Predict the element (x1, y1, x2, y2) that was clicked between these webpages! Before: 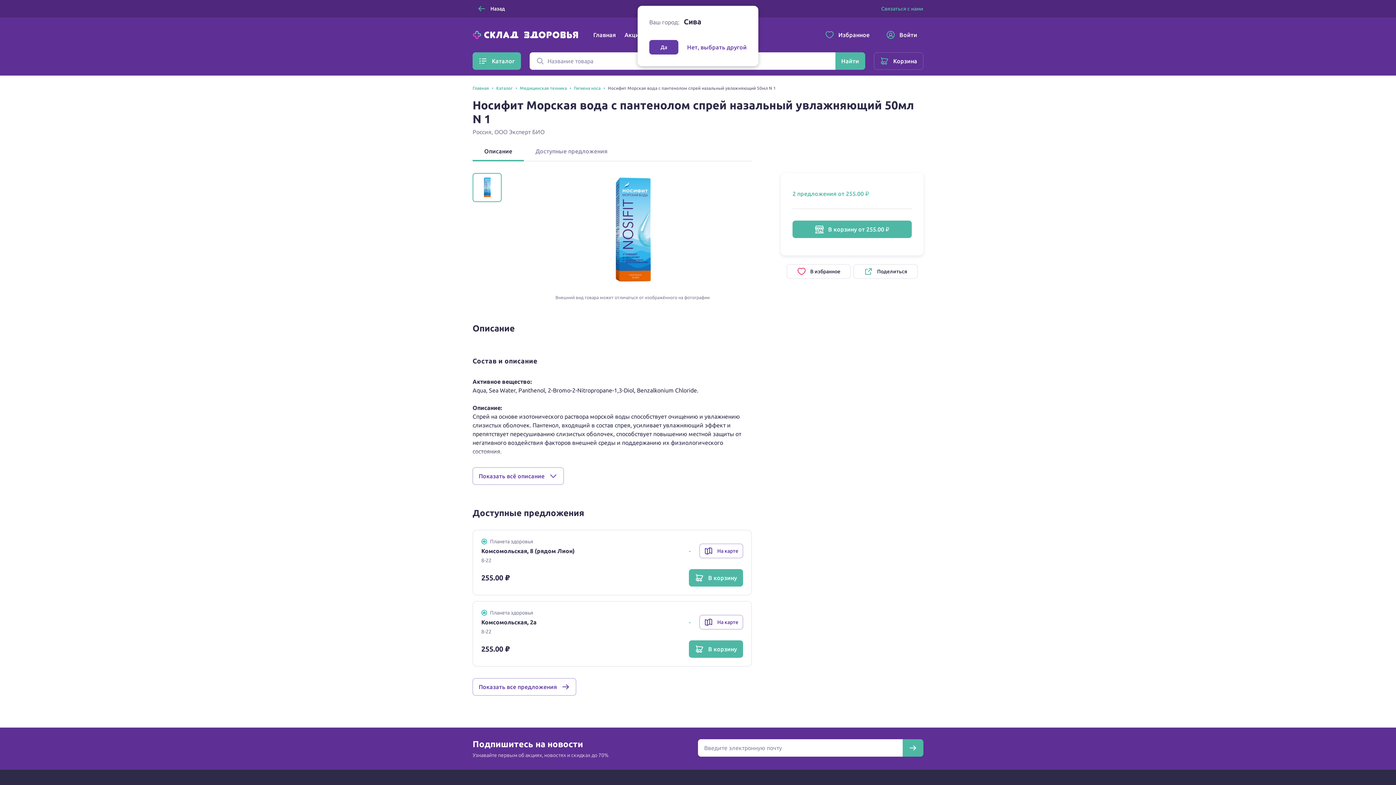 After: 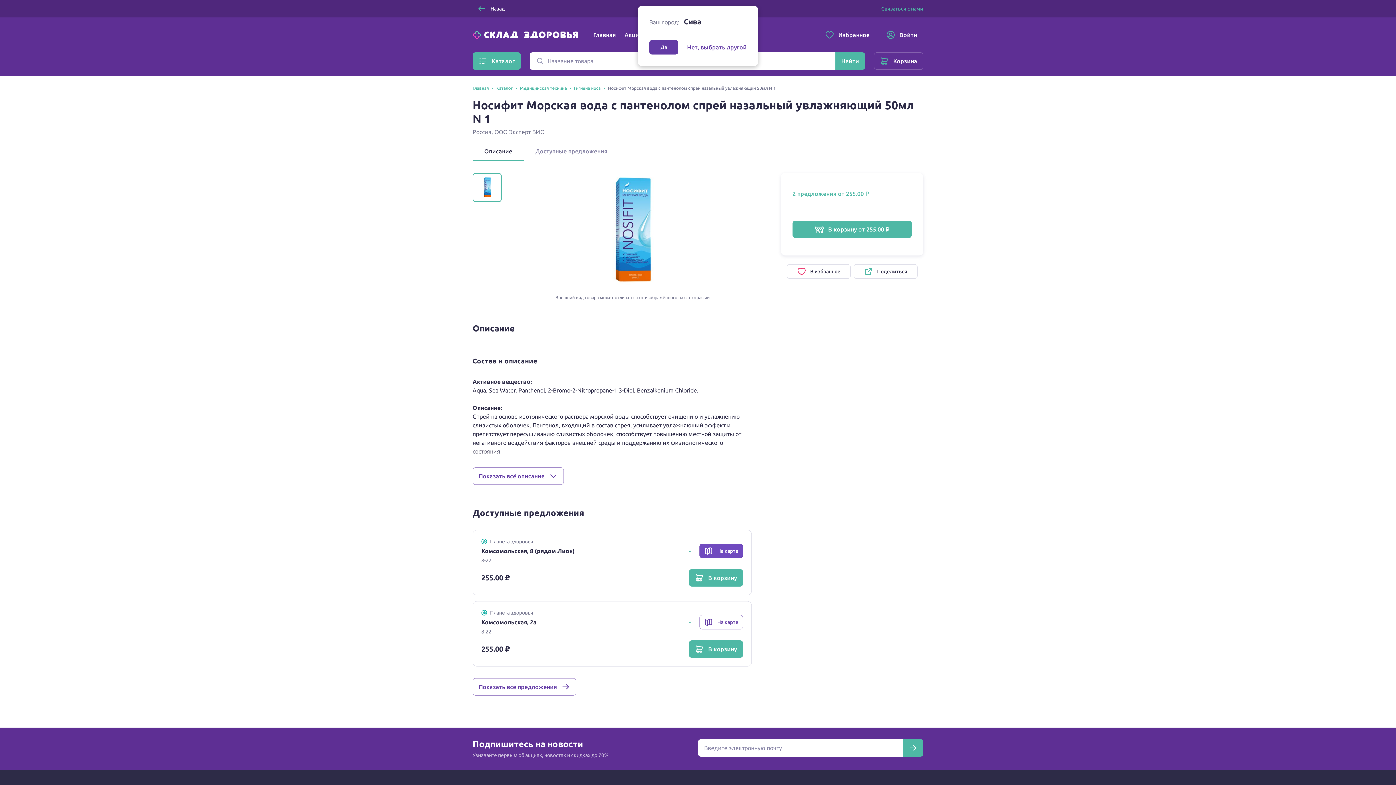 Action: bbox: (699, 544, 743, 558) label: На карте